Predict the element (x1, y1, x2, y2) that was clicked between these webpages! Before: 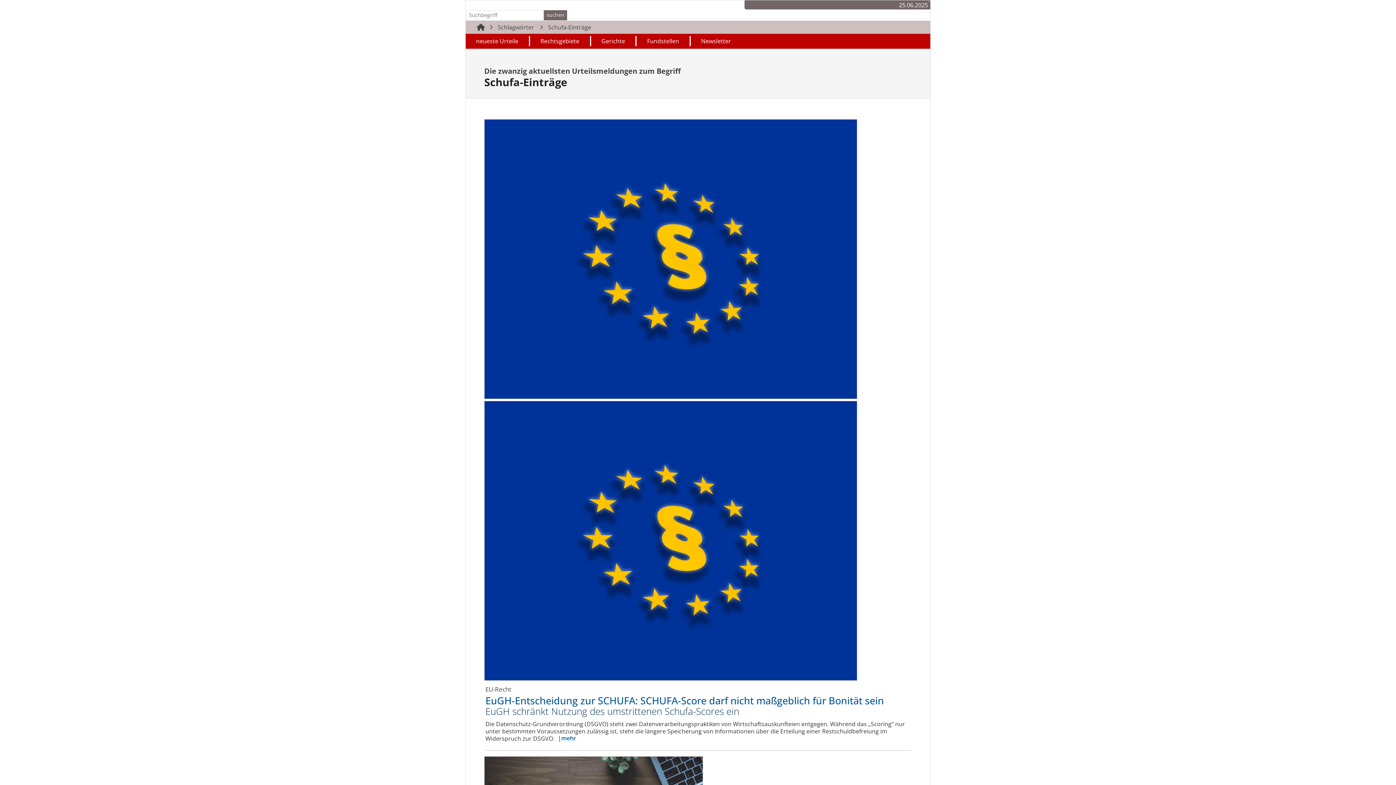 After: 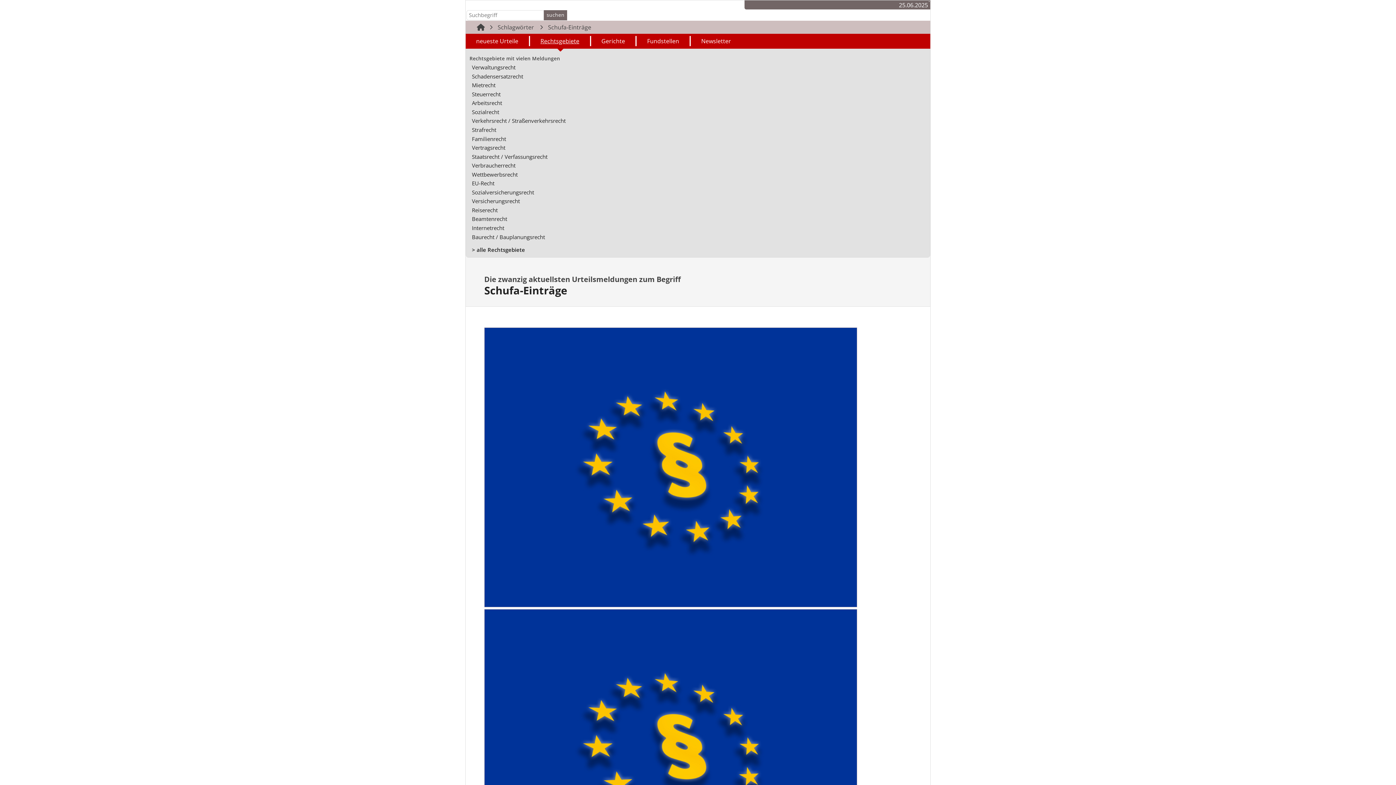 Action: bbox: (530, 35, 591, 46) label: Rechtsgebiete